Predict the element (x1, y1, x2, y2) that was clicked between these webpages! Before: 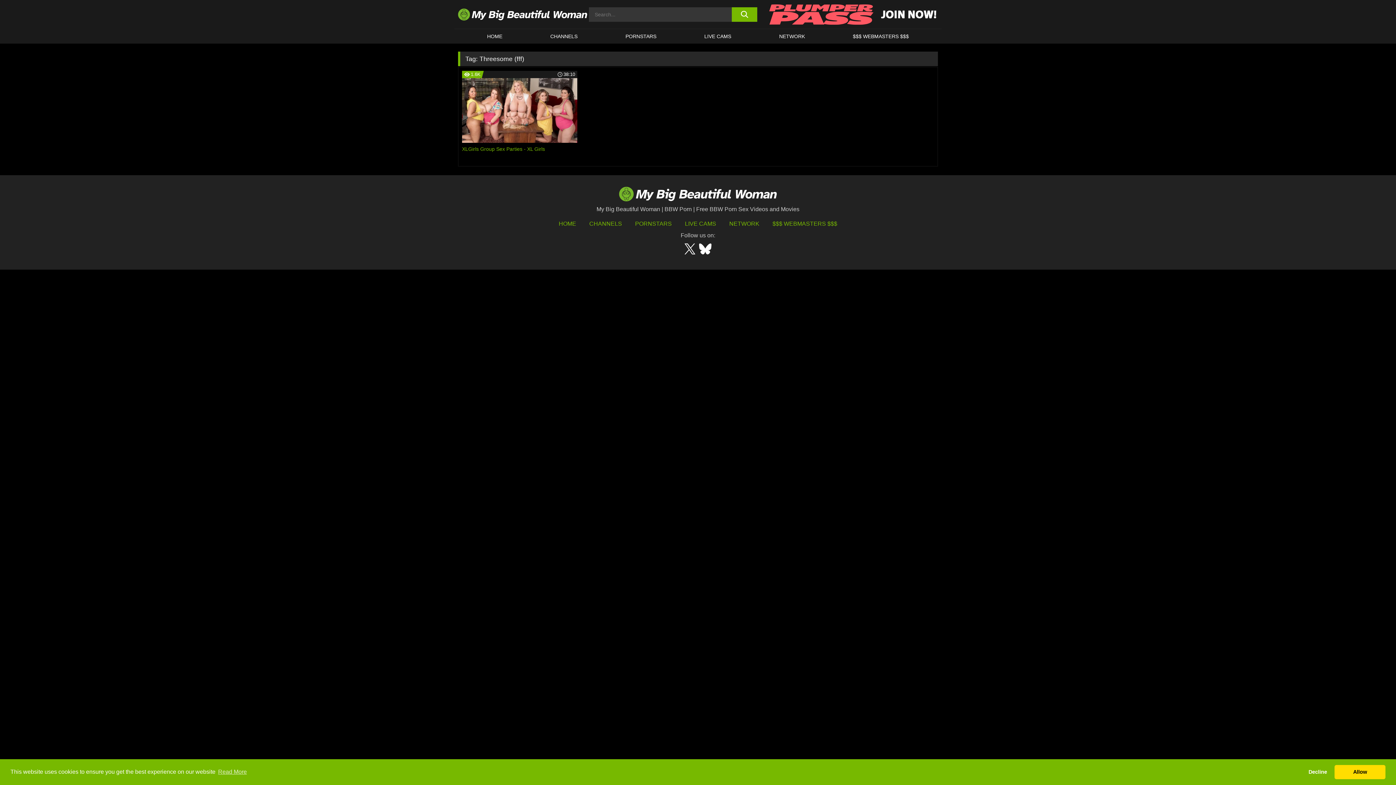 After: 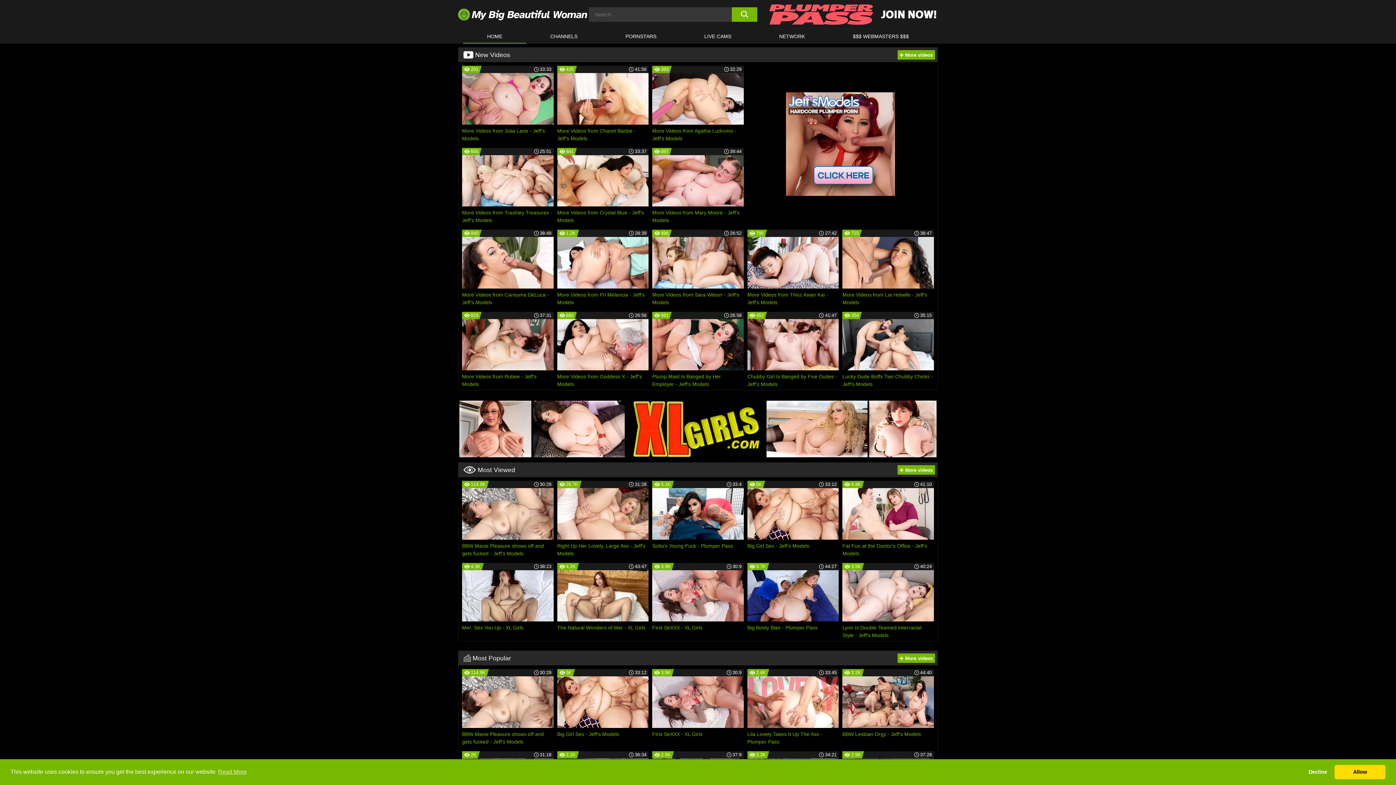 Action: bbox: (463, 29, 526, 43) label: HOME